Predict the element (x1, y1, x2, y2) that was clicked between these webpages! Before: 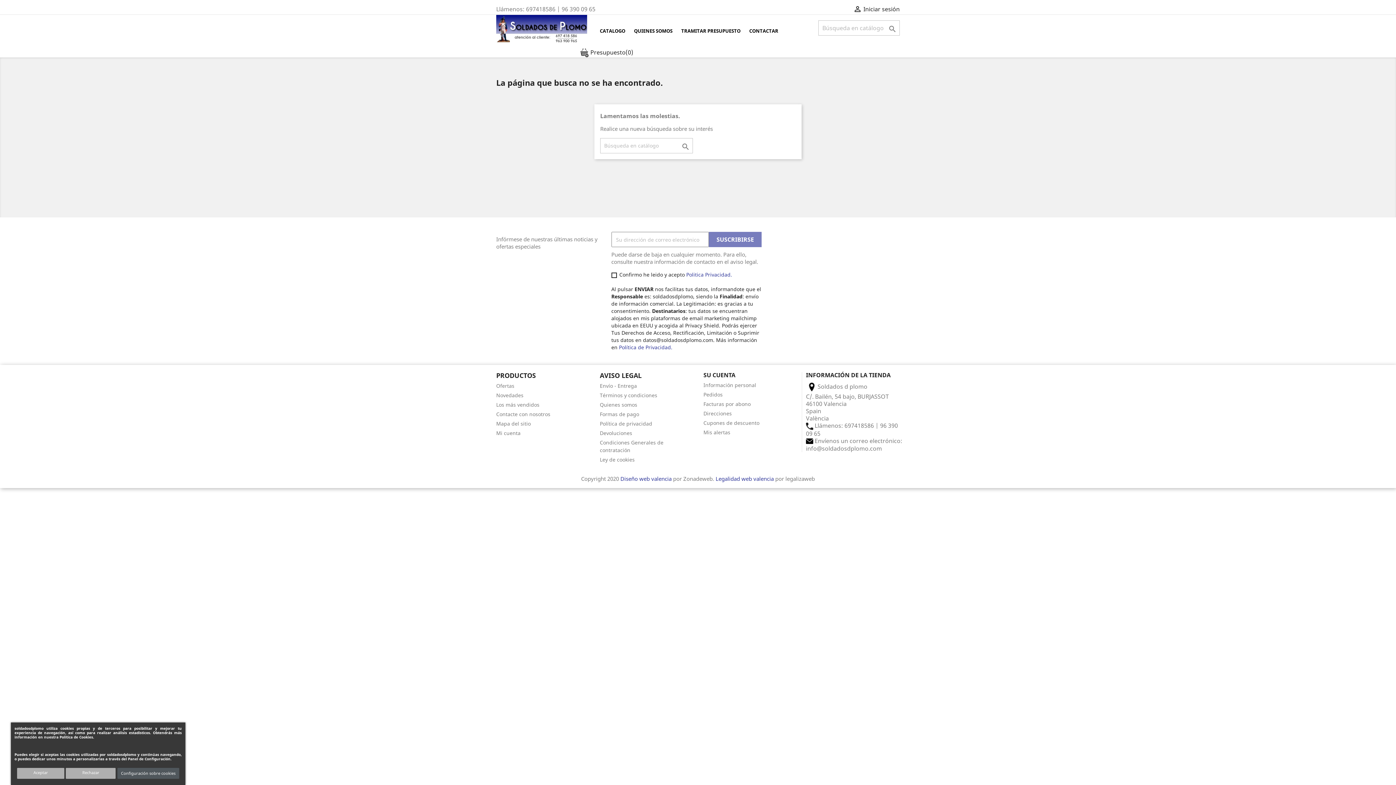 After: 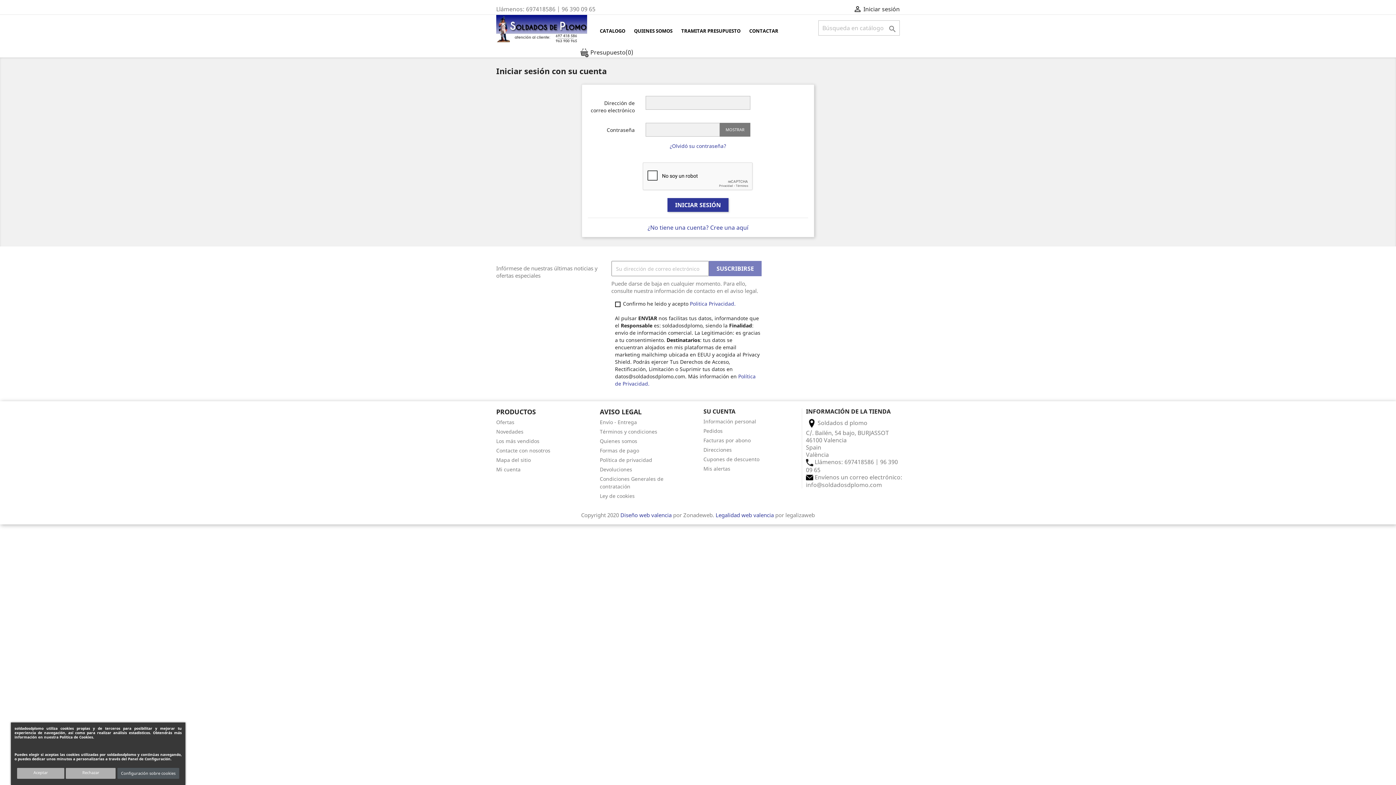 Action: bbox: (496, 429, 520, 436) label: Mi cuenta